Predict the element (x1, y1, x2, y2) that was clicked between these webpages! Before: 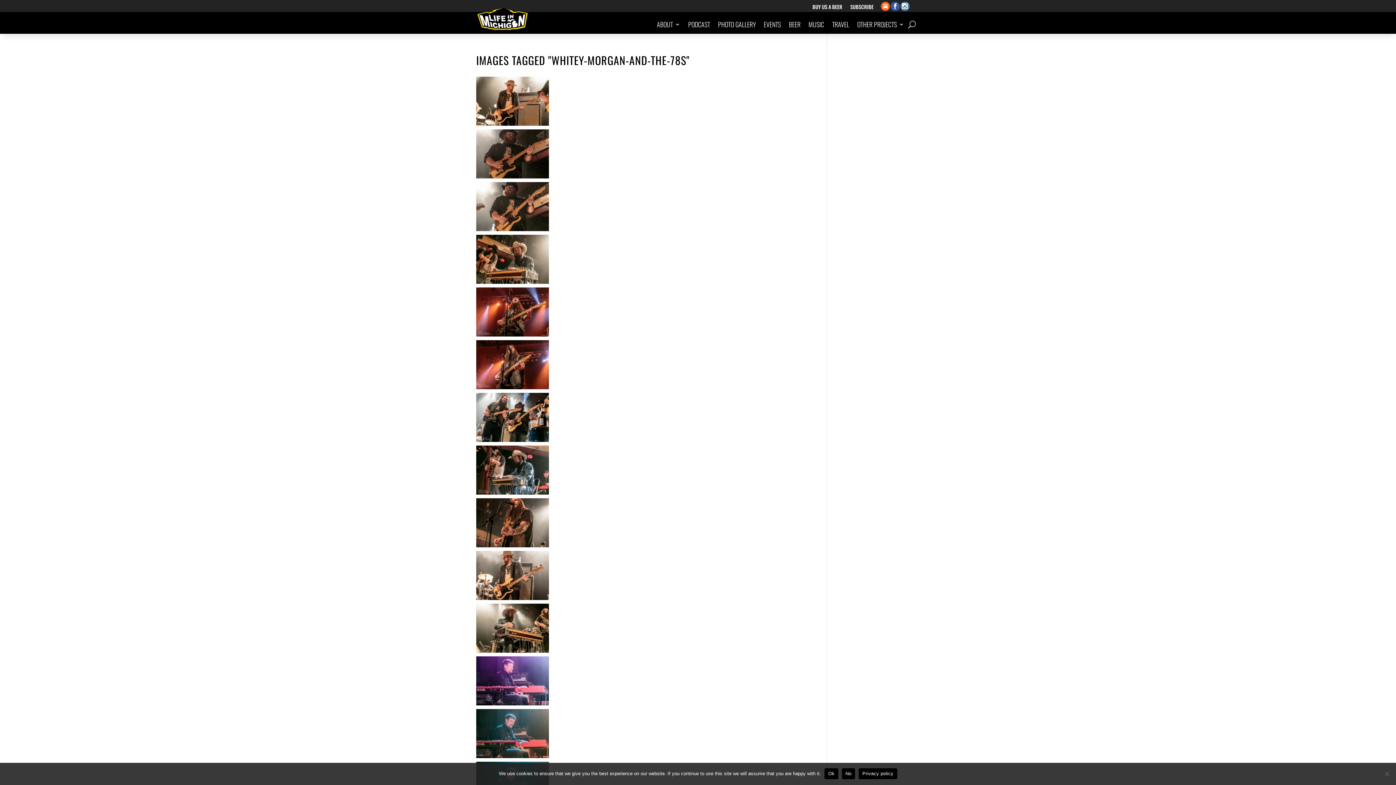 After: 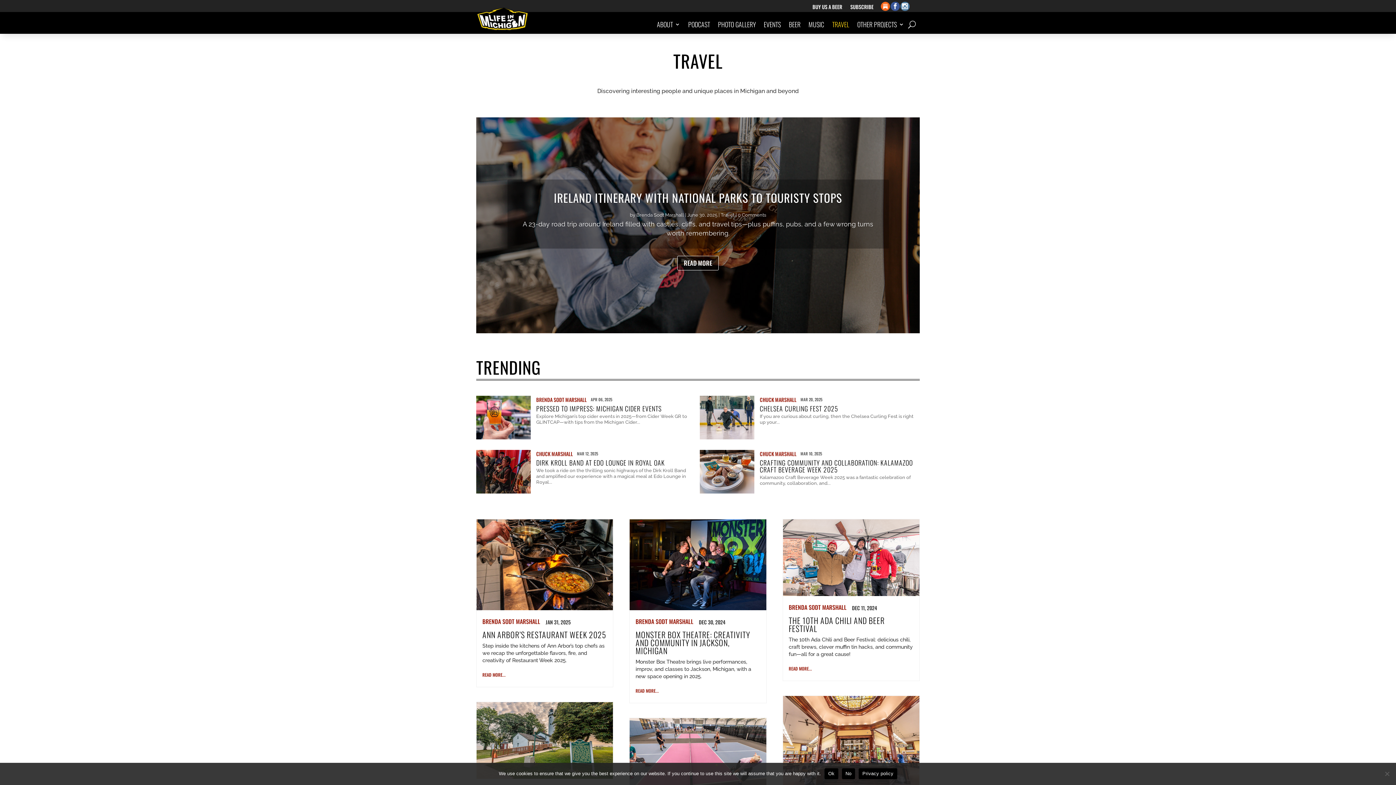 Action: label: TRAVEL bbox: (832, 10, 849, 38)